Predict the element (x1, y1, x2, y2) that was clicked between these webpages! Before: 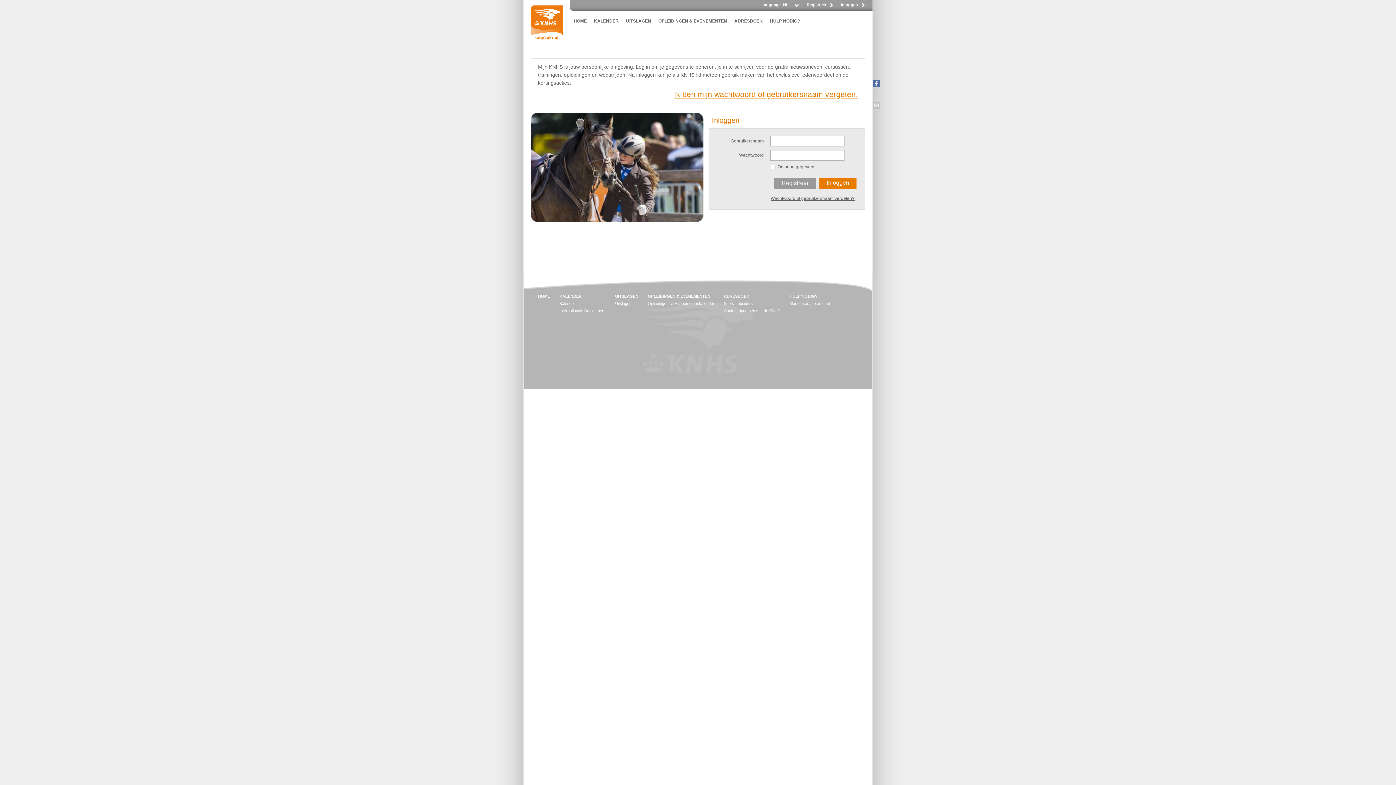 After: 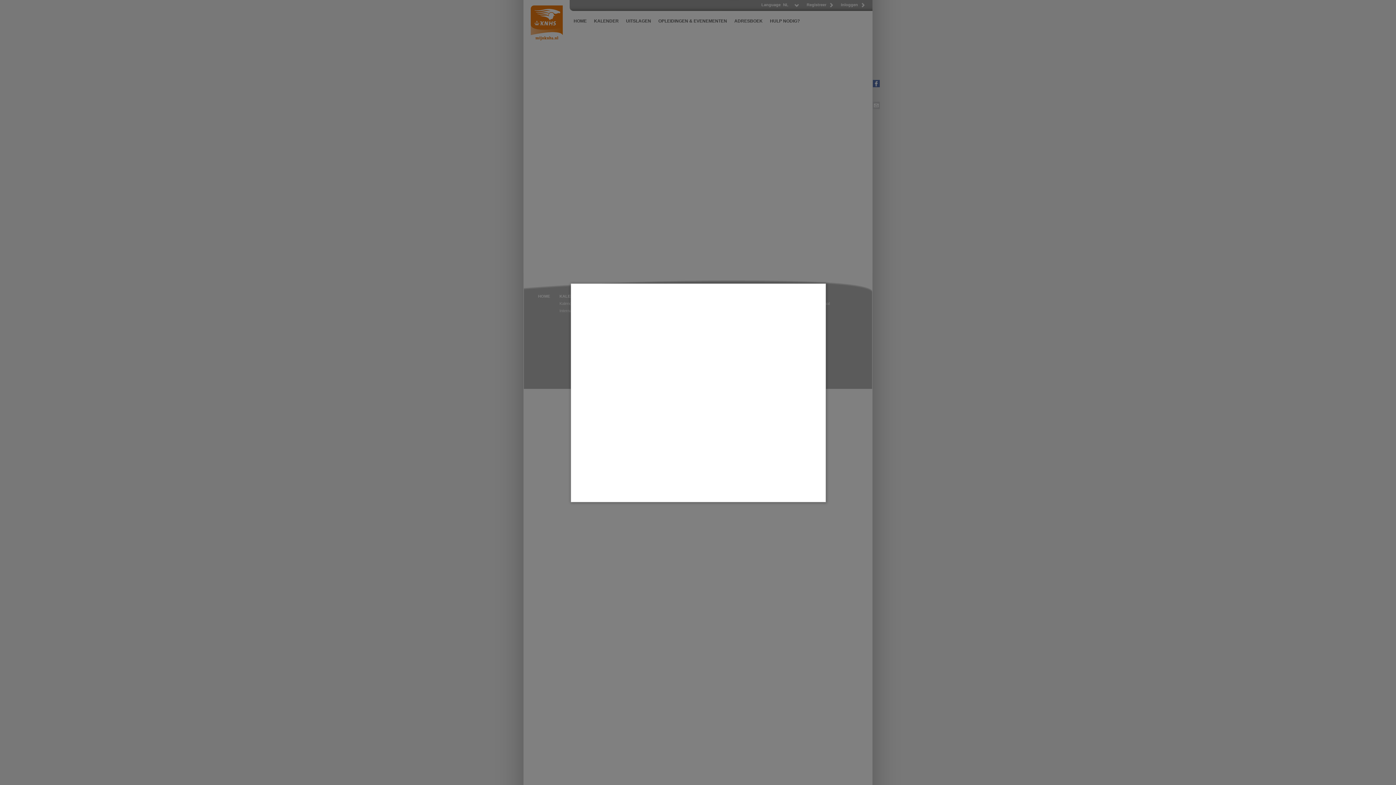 Action: label: Registreer bbox: (774, 177, 816, 188)